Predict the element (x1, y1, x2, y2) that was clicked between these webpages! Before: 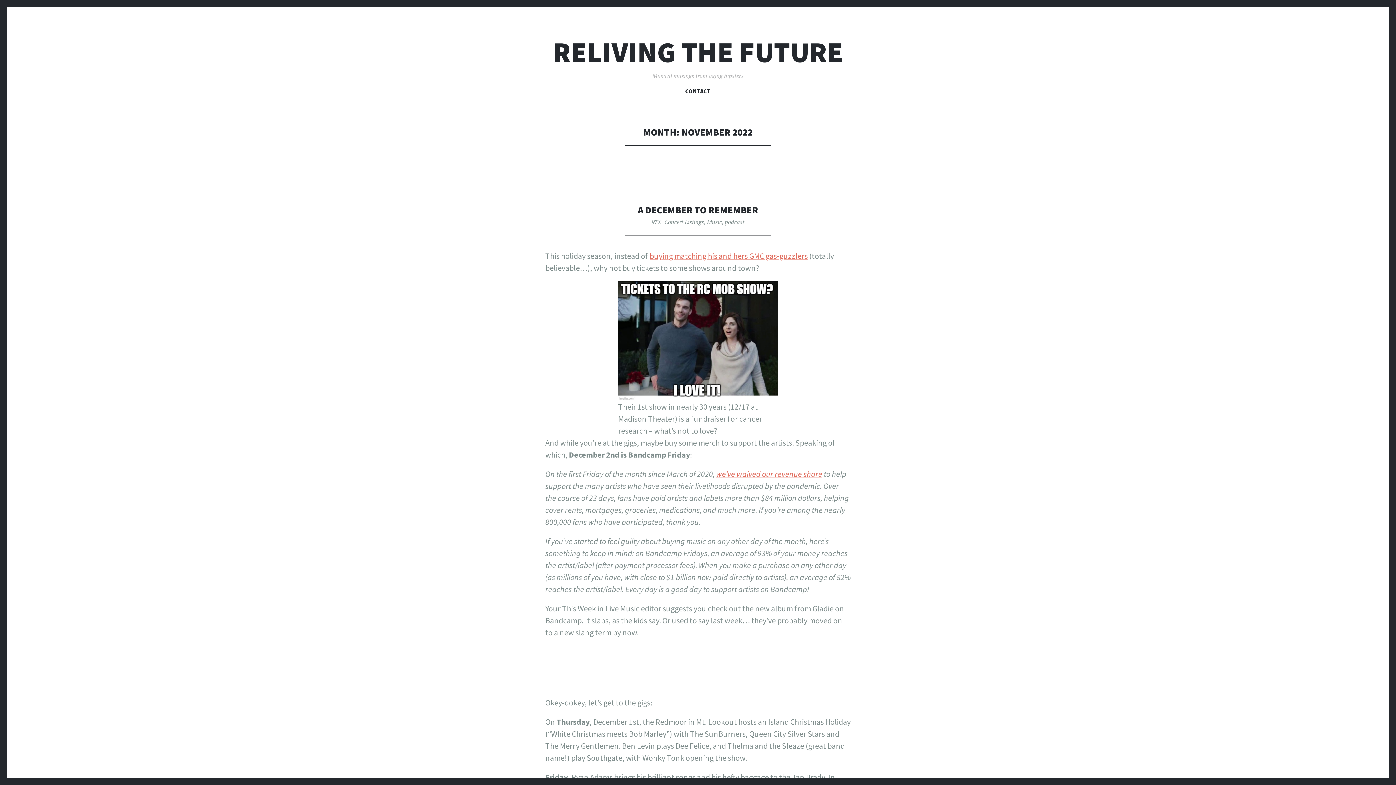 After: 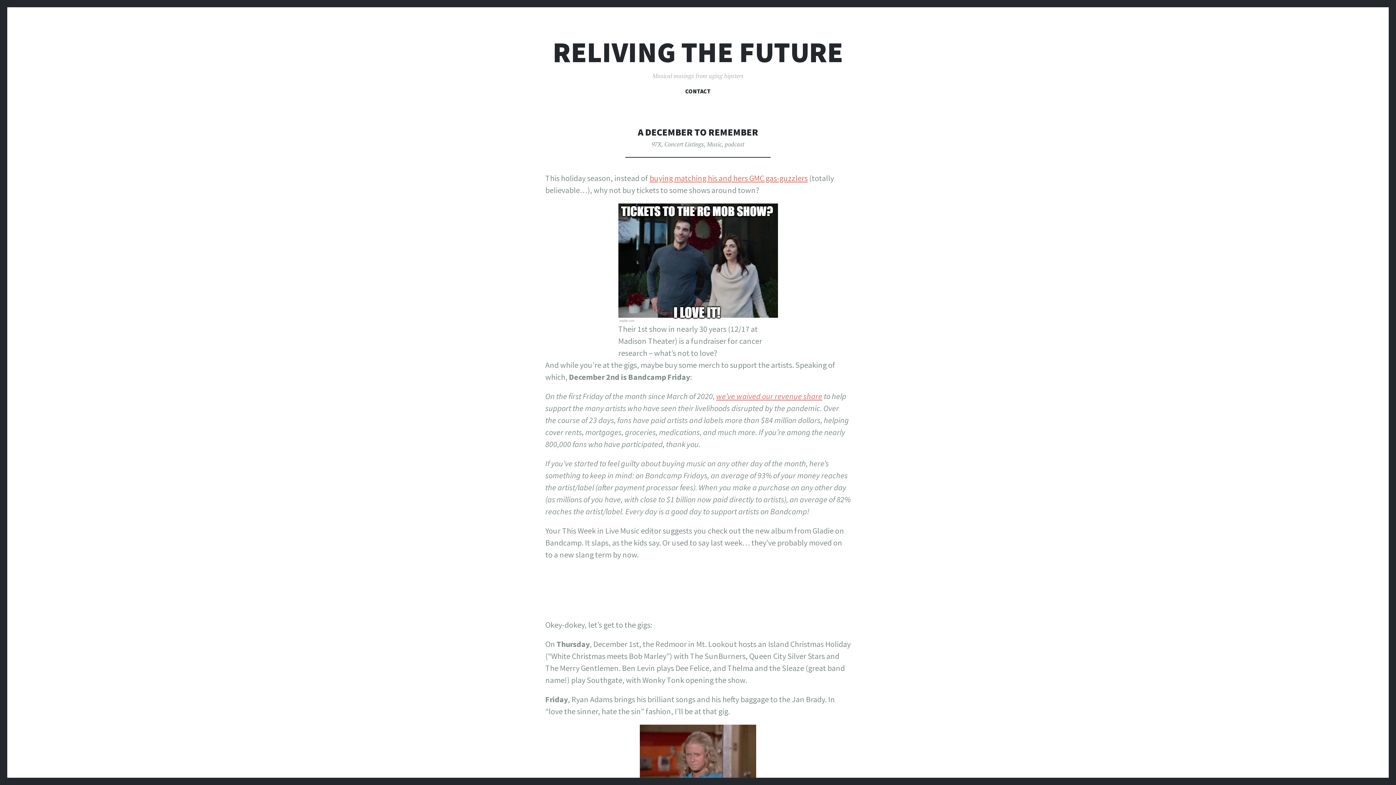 Action: bbox: (638, 204, 758, 216) label: A DECEMBER TO REMEMBER